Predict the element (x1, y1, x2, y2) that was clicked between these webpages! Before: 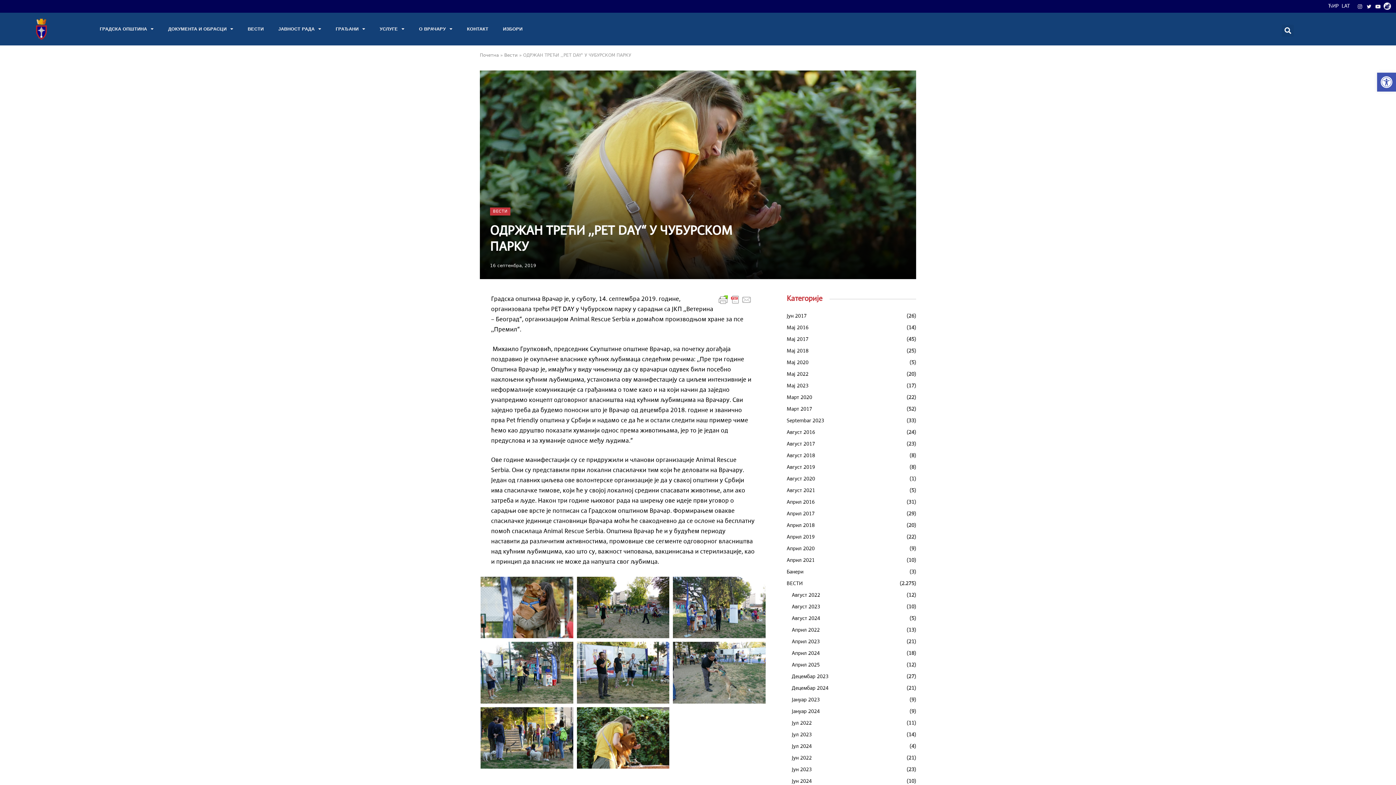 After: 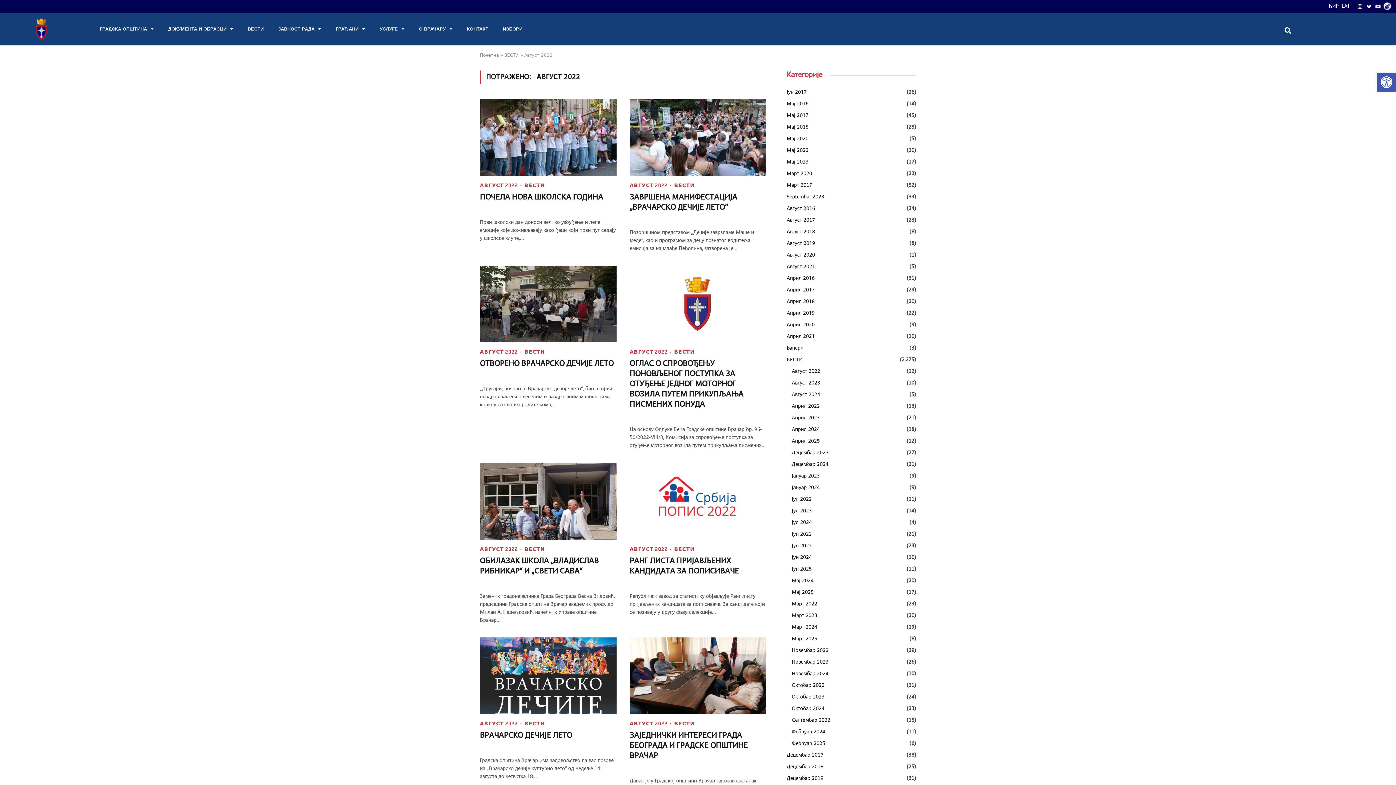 Action: label: Август 2022 bbox: (792, 592, 820, 599)